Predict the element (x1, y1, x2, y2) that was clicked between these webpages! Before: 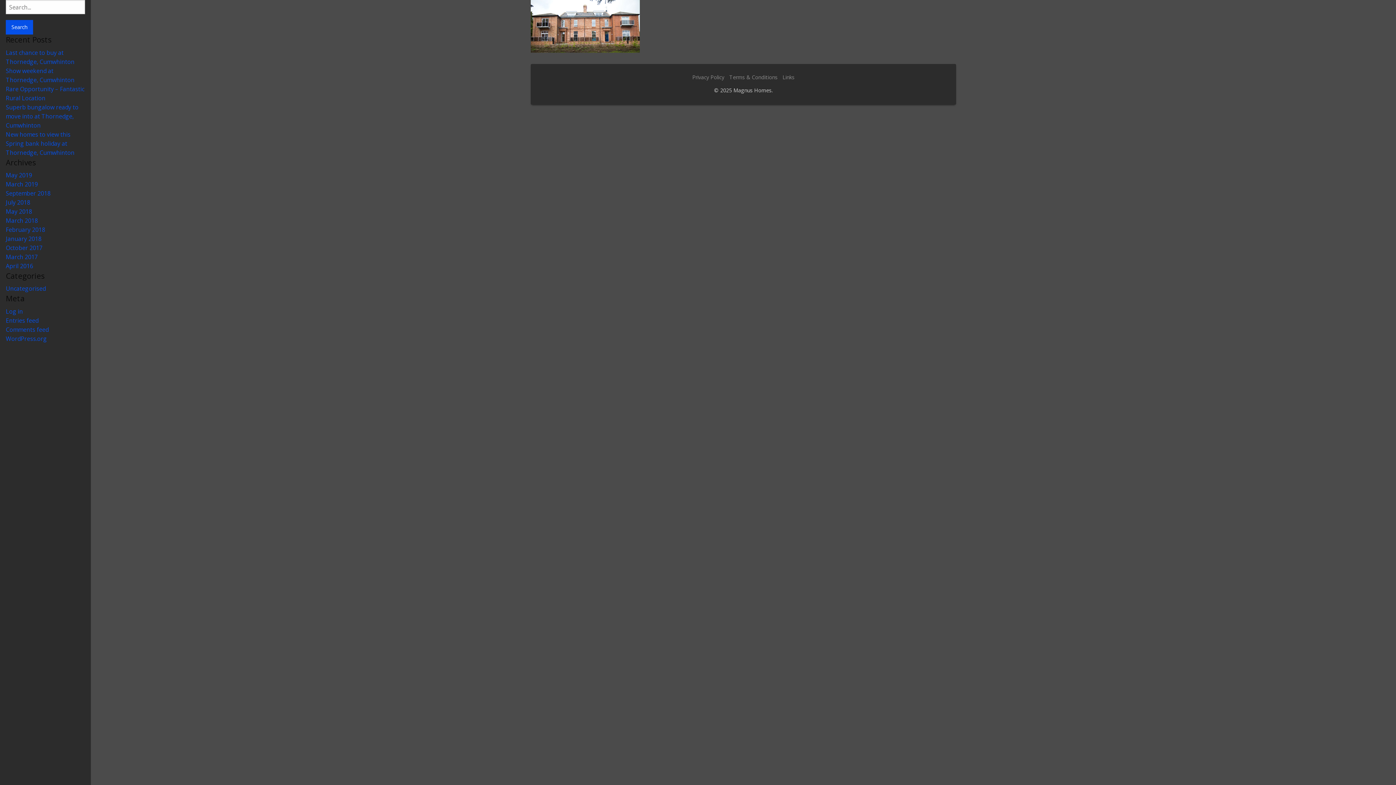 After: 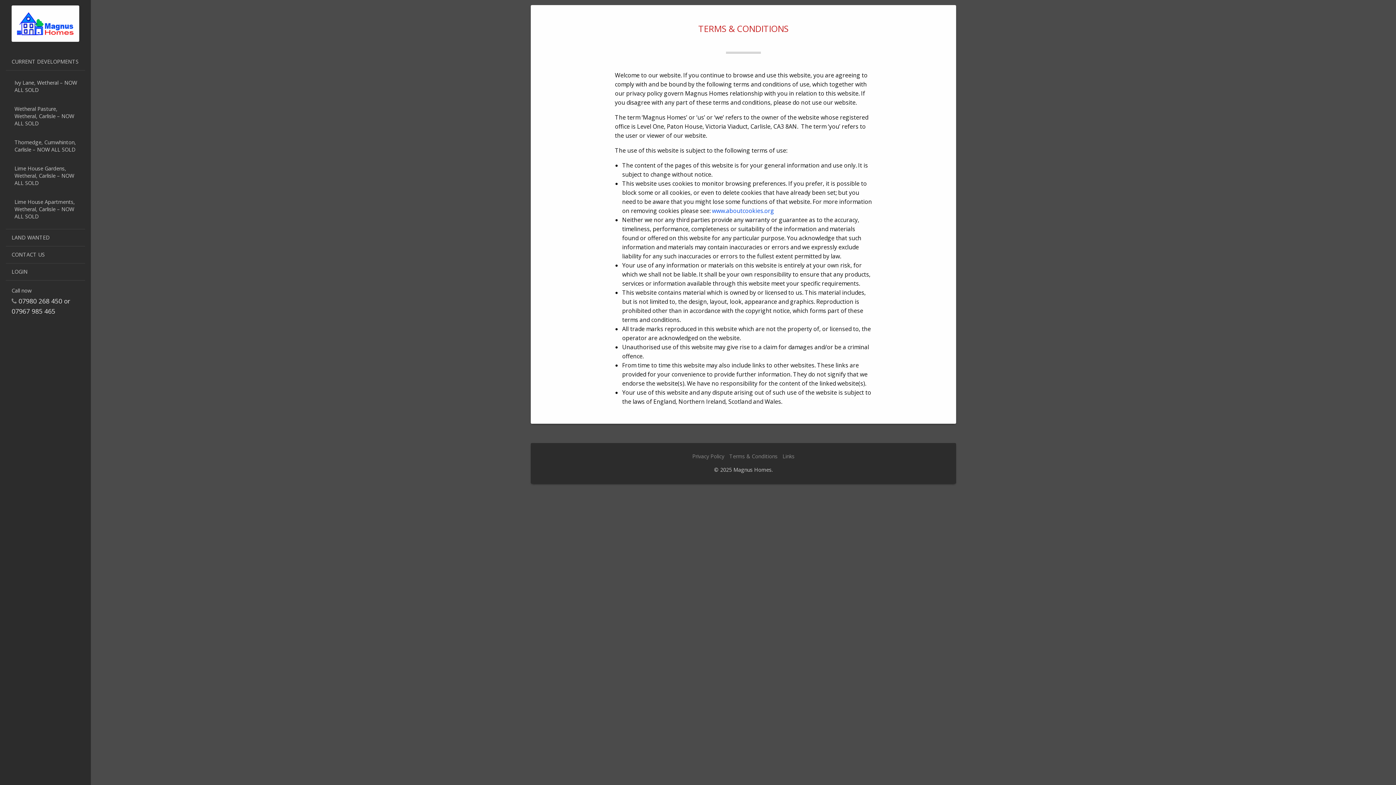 Action: label: Terms & Conditions bbox: (729, 73, 777, 80)